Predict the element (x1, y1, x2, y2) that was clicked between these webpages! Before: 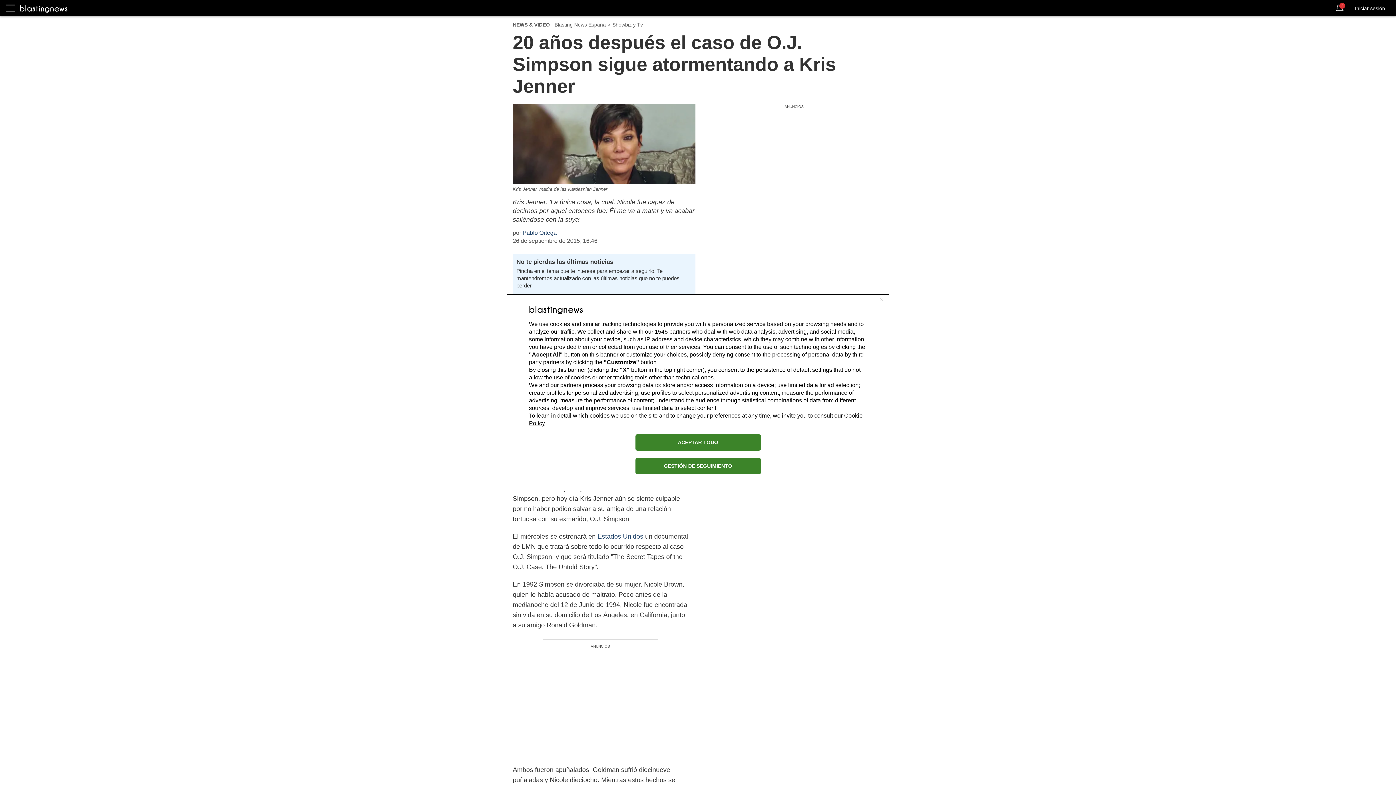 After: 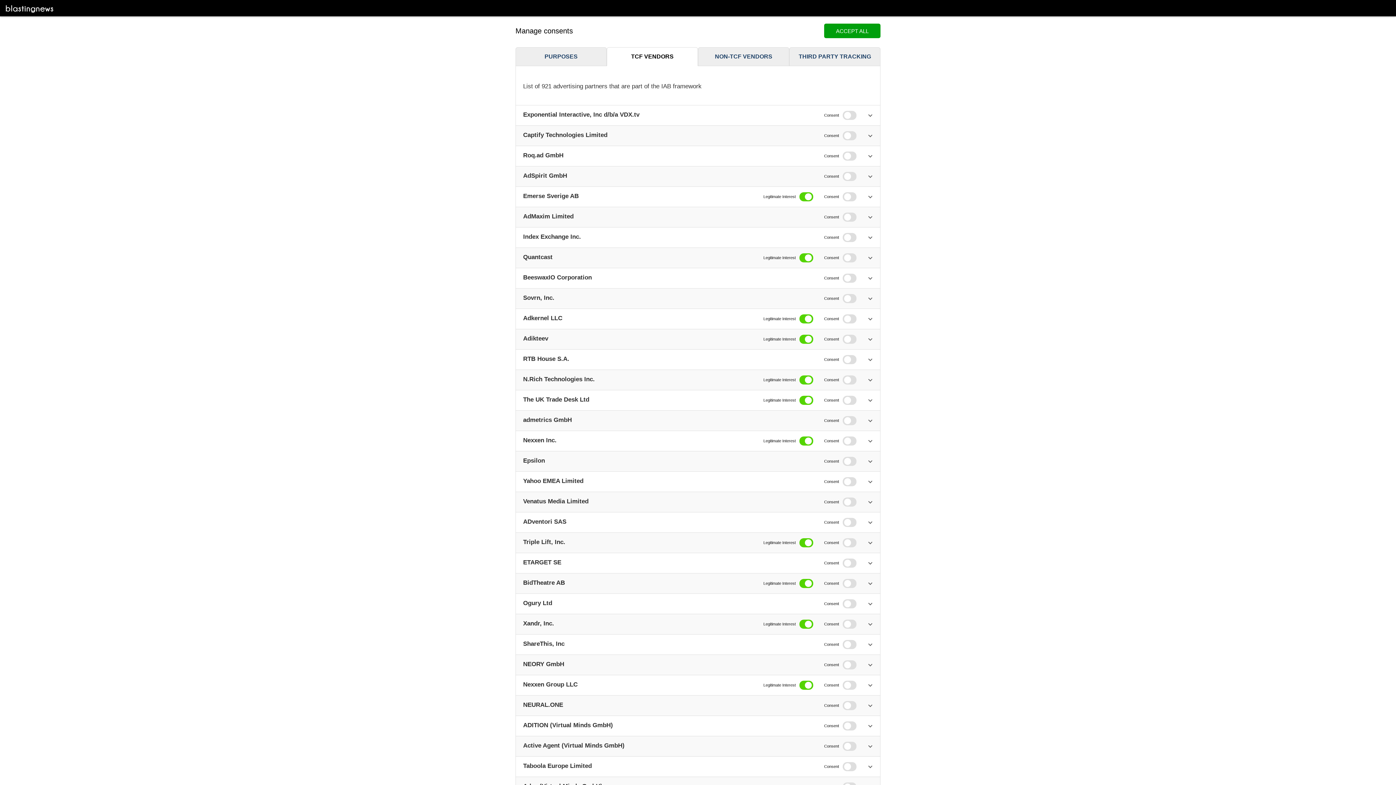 Action: bbox: (654, 328, 668, 334) label: 1545